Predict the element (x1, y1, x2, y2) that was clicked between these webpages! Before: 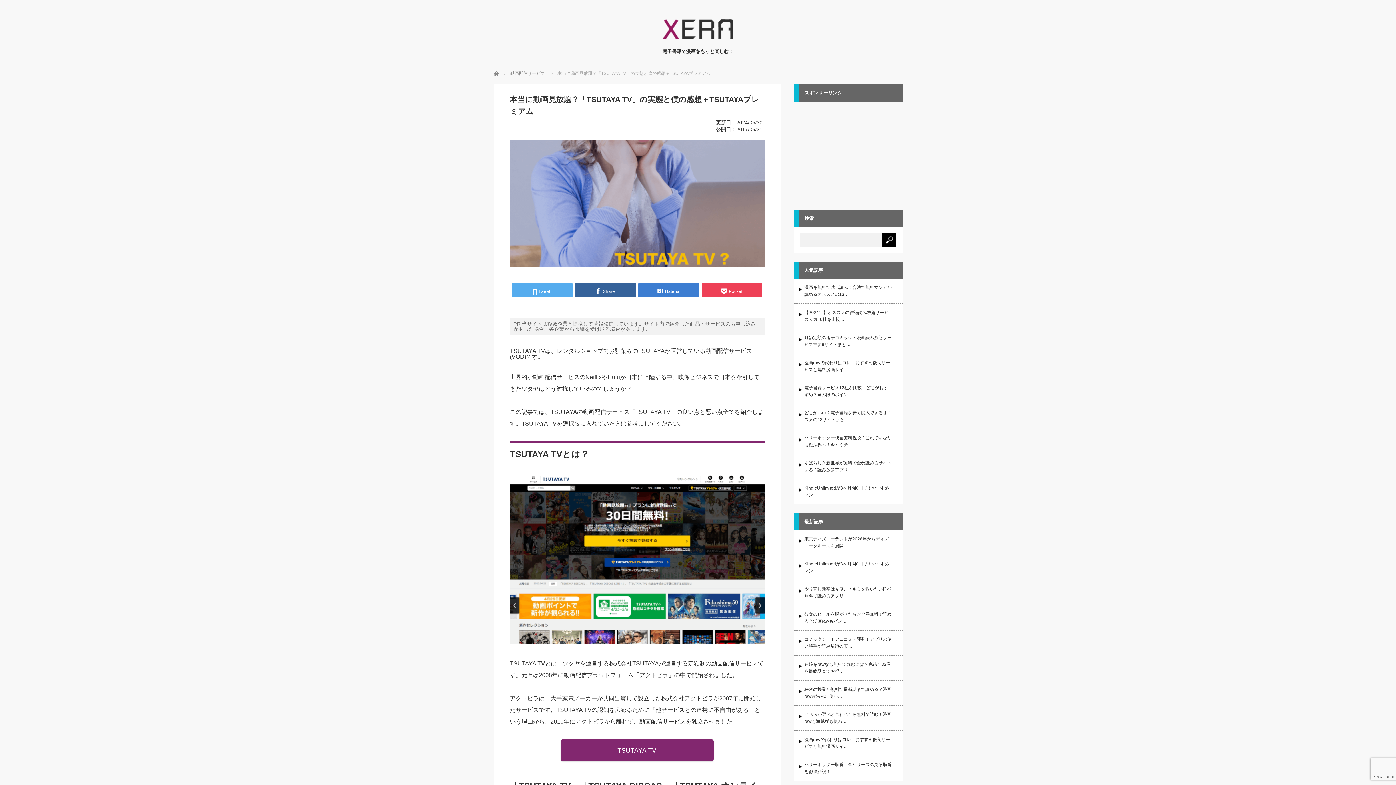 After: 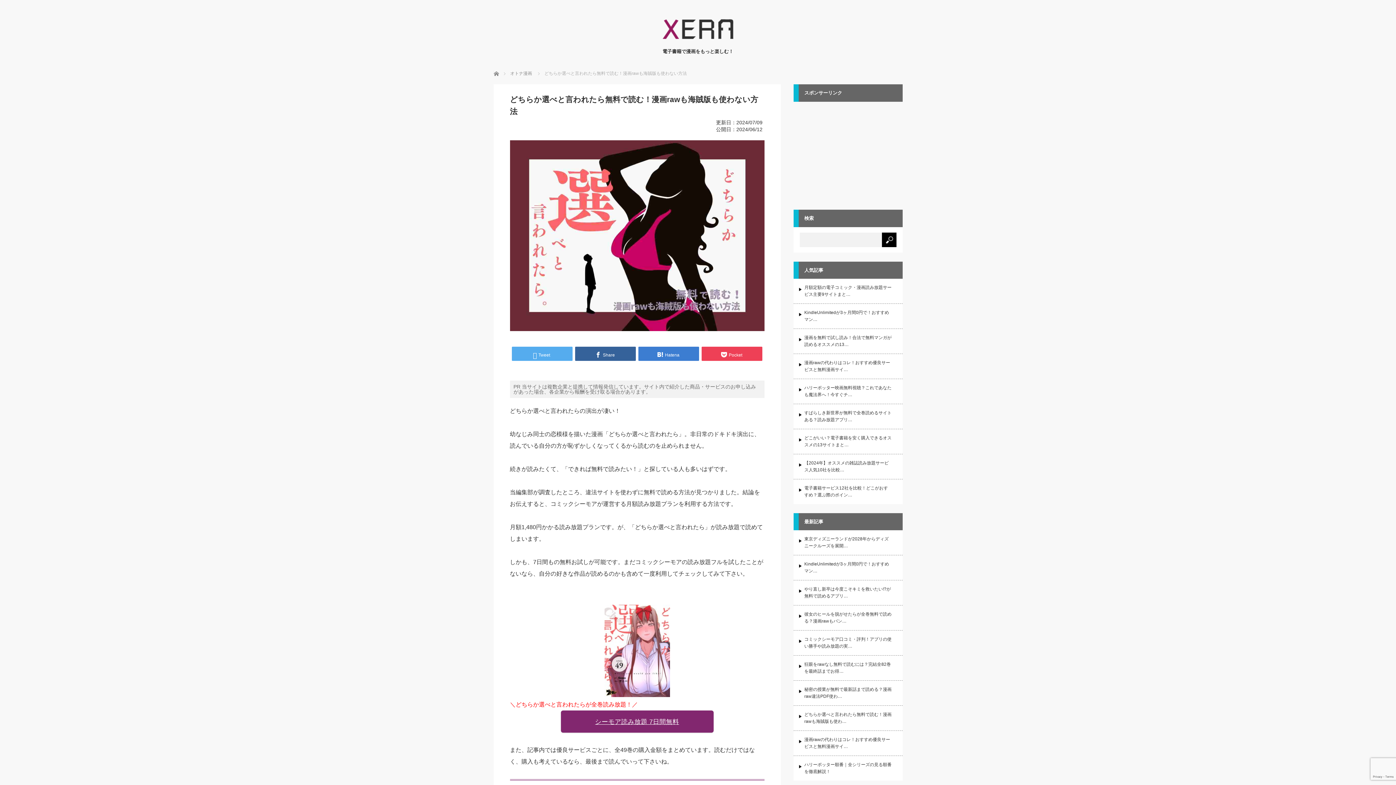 Action: bbox: (799, 706, 897, 730) label: どちらか選べと言われたら無料で読む！漫画rawも海賊版も使わ…